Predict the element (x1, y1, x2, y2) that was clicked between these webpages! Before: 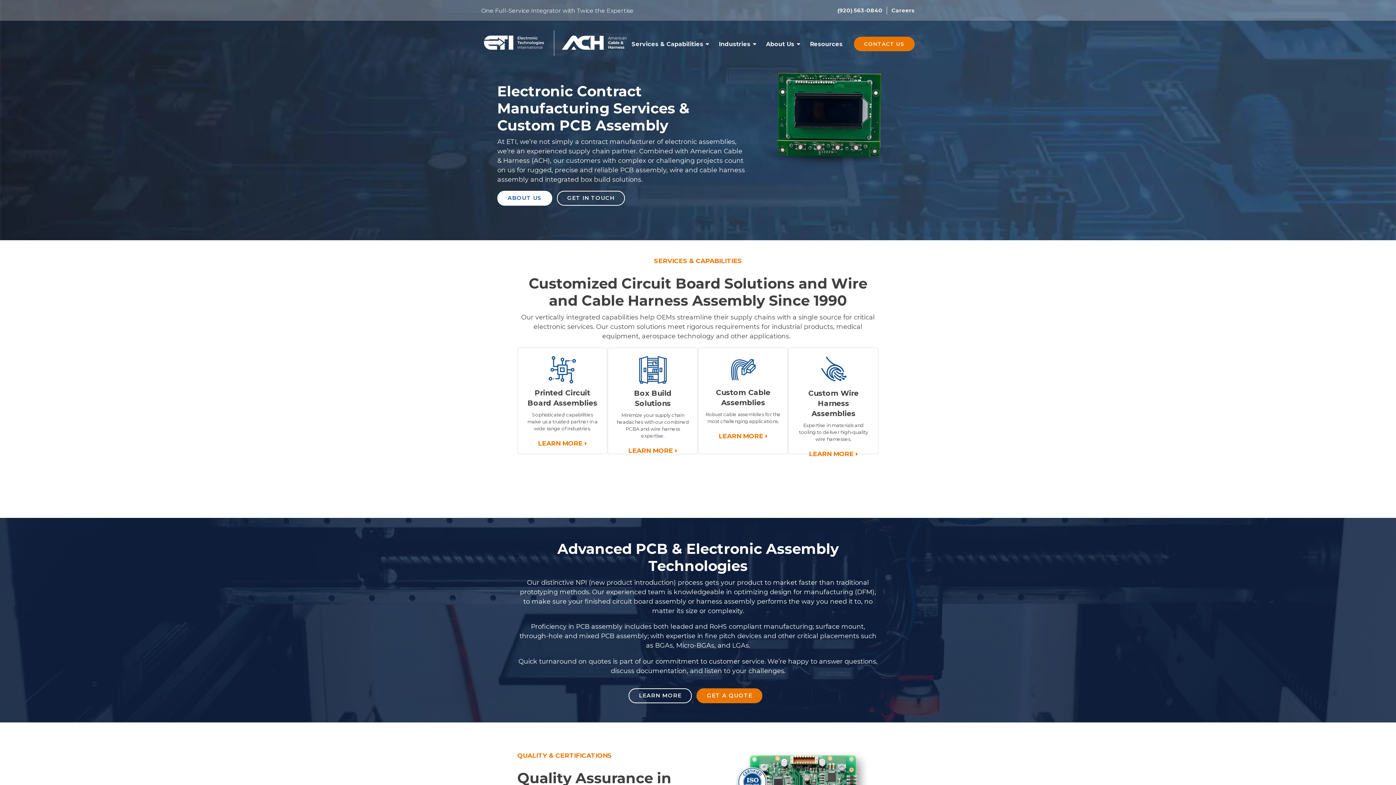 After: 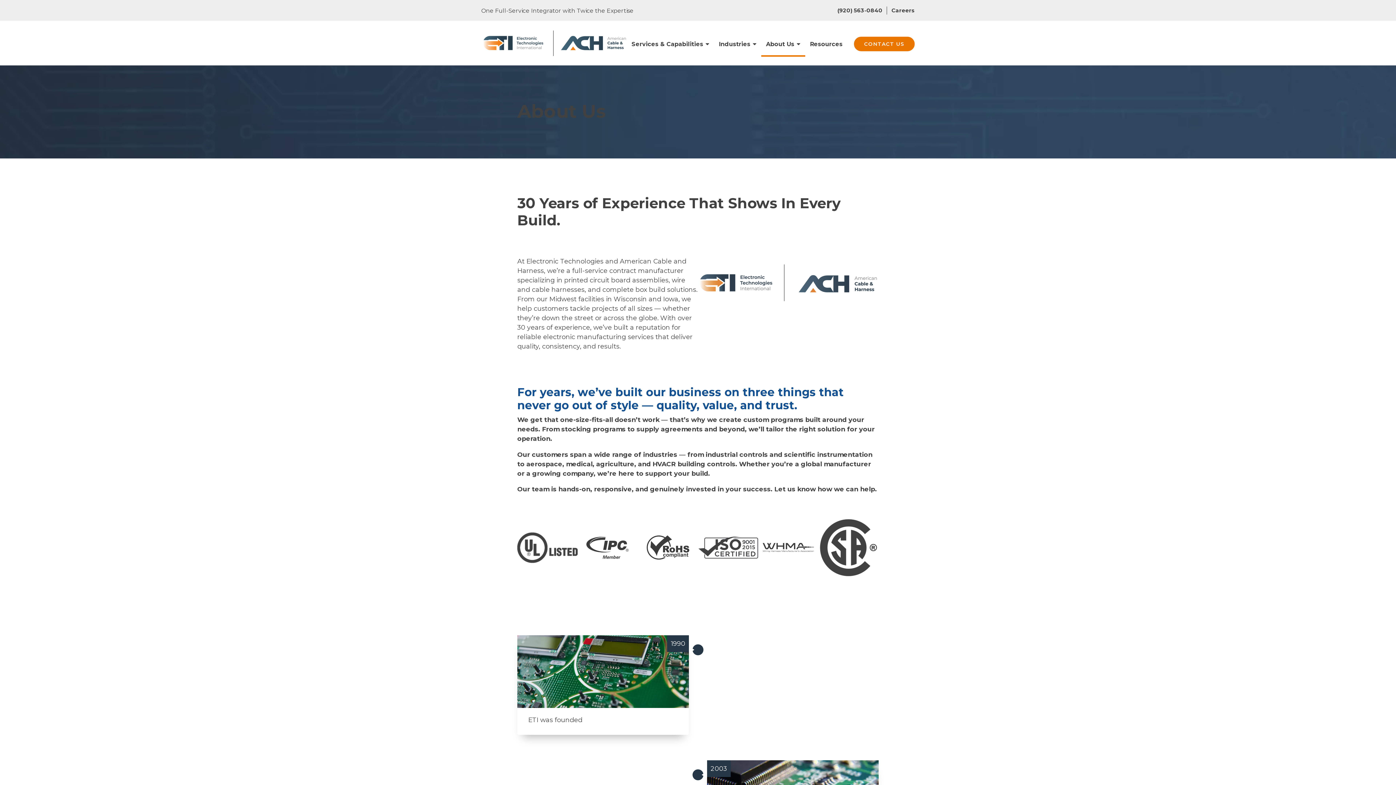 Action: bbox: (481, 7, 633, 14) label: One Full-Service Integrator with Twice the Expertise